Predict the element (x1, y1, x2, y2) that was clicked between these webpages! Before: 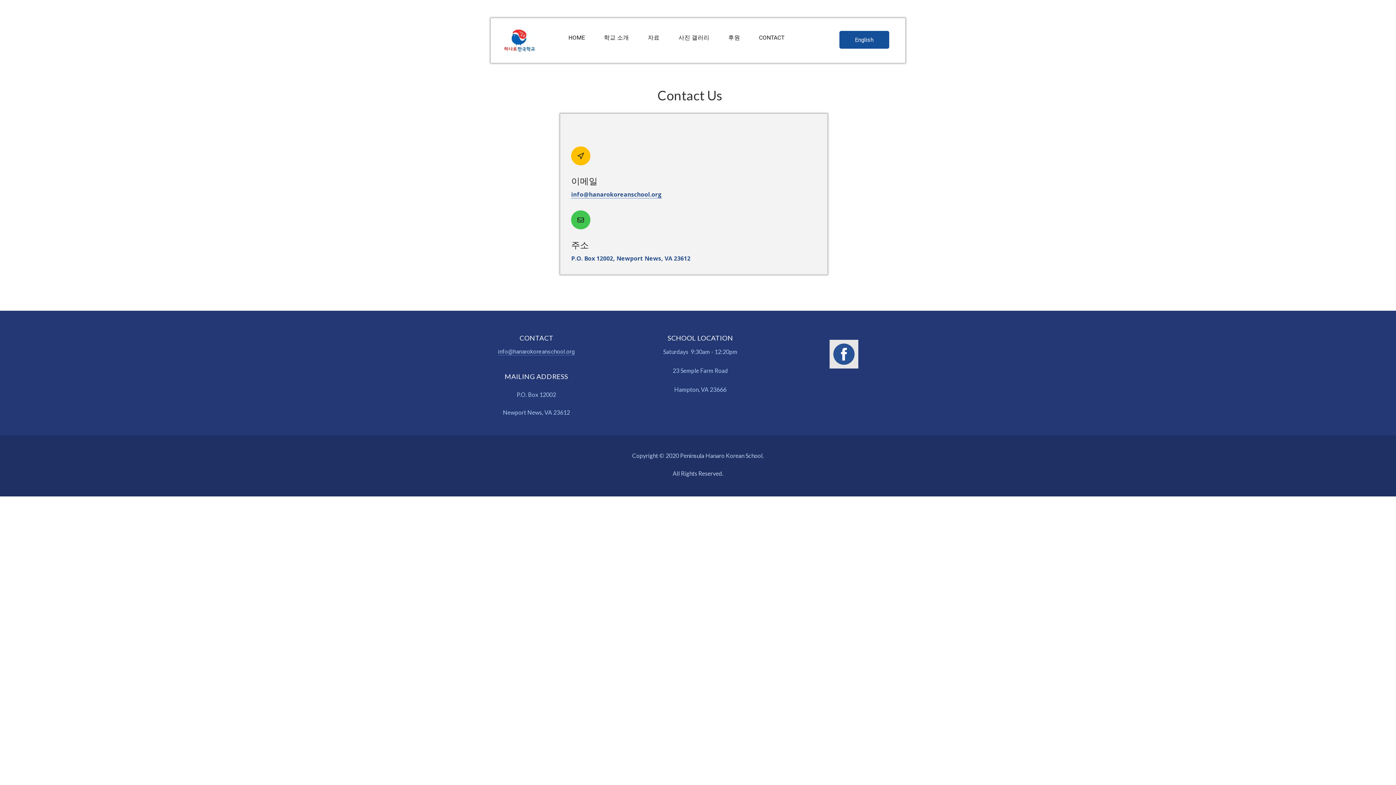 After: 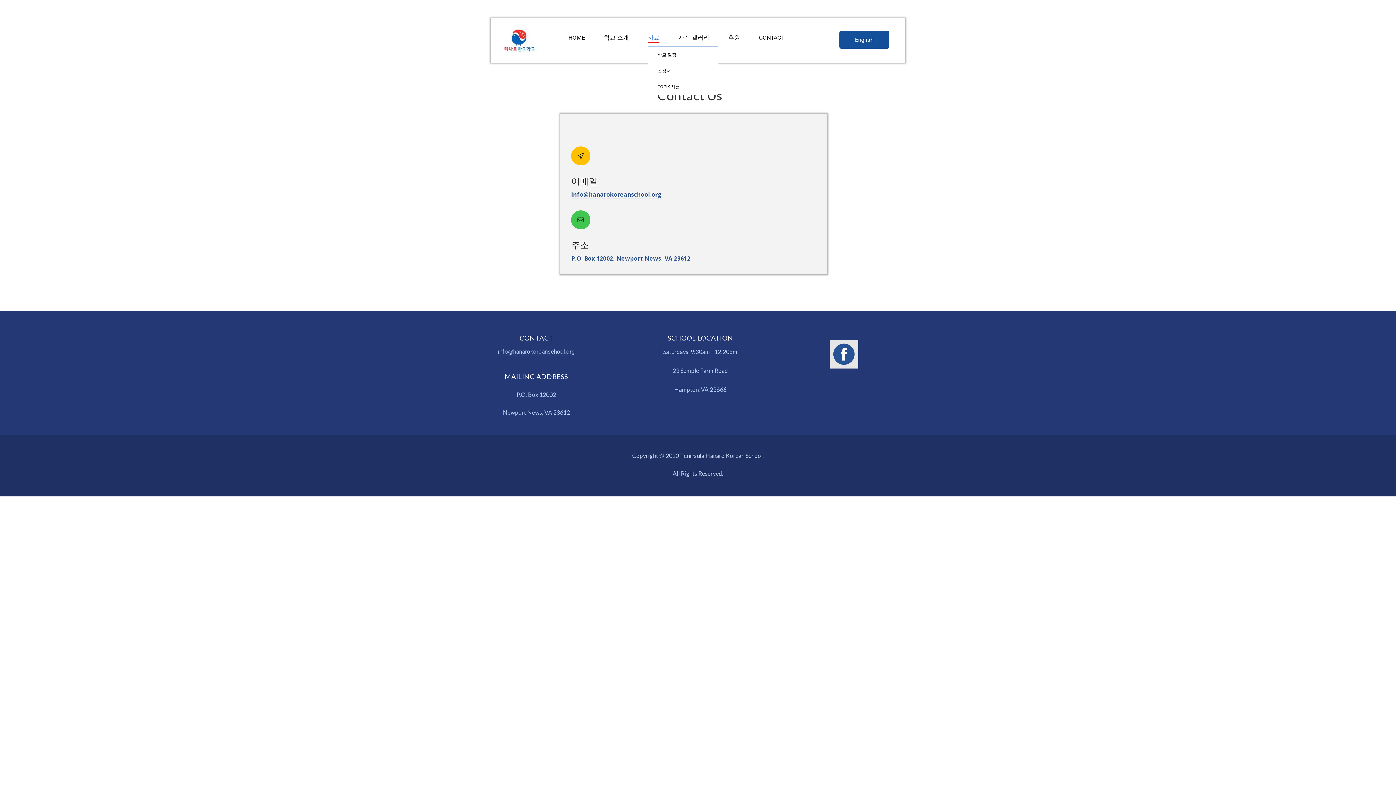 Action: bbox: (638, 29, 669, 46) label: 자료